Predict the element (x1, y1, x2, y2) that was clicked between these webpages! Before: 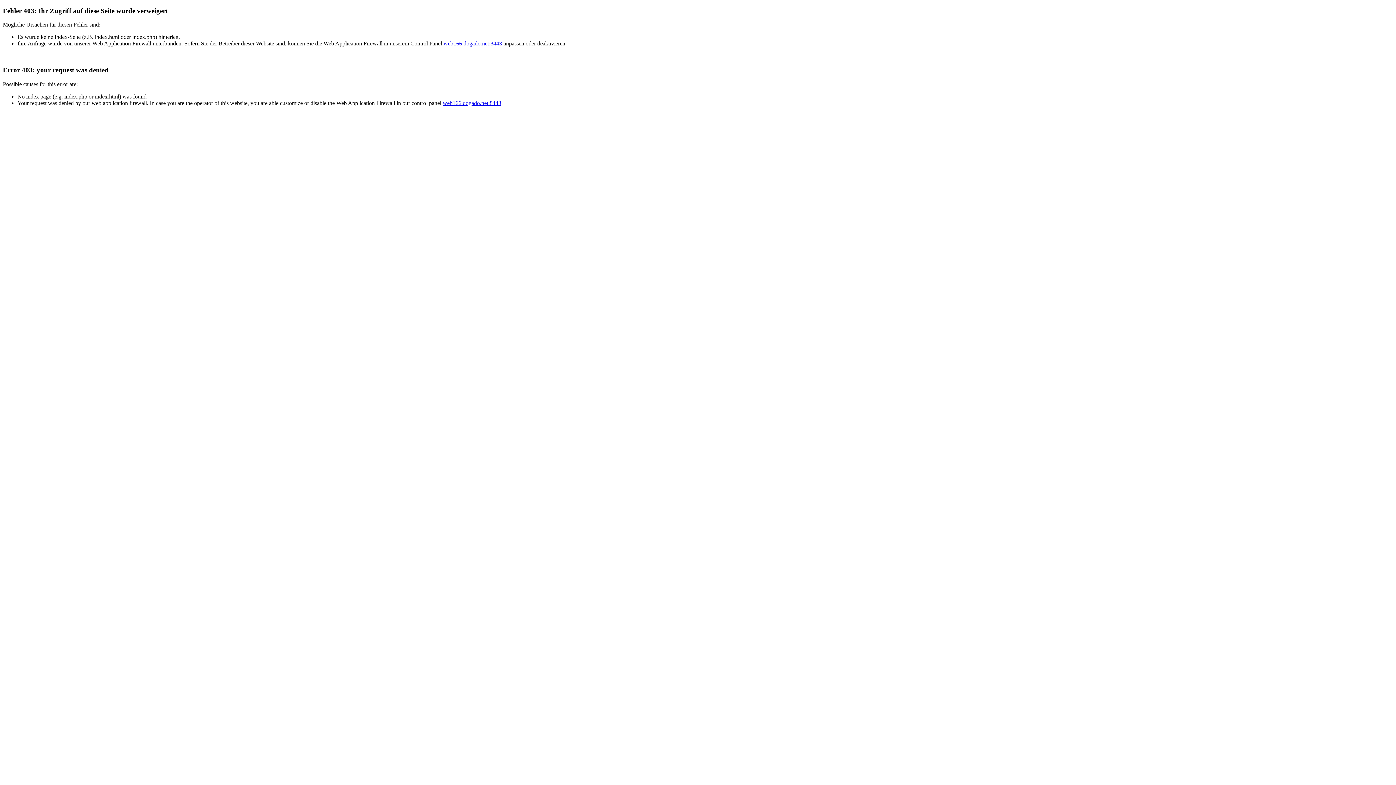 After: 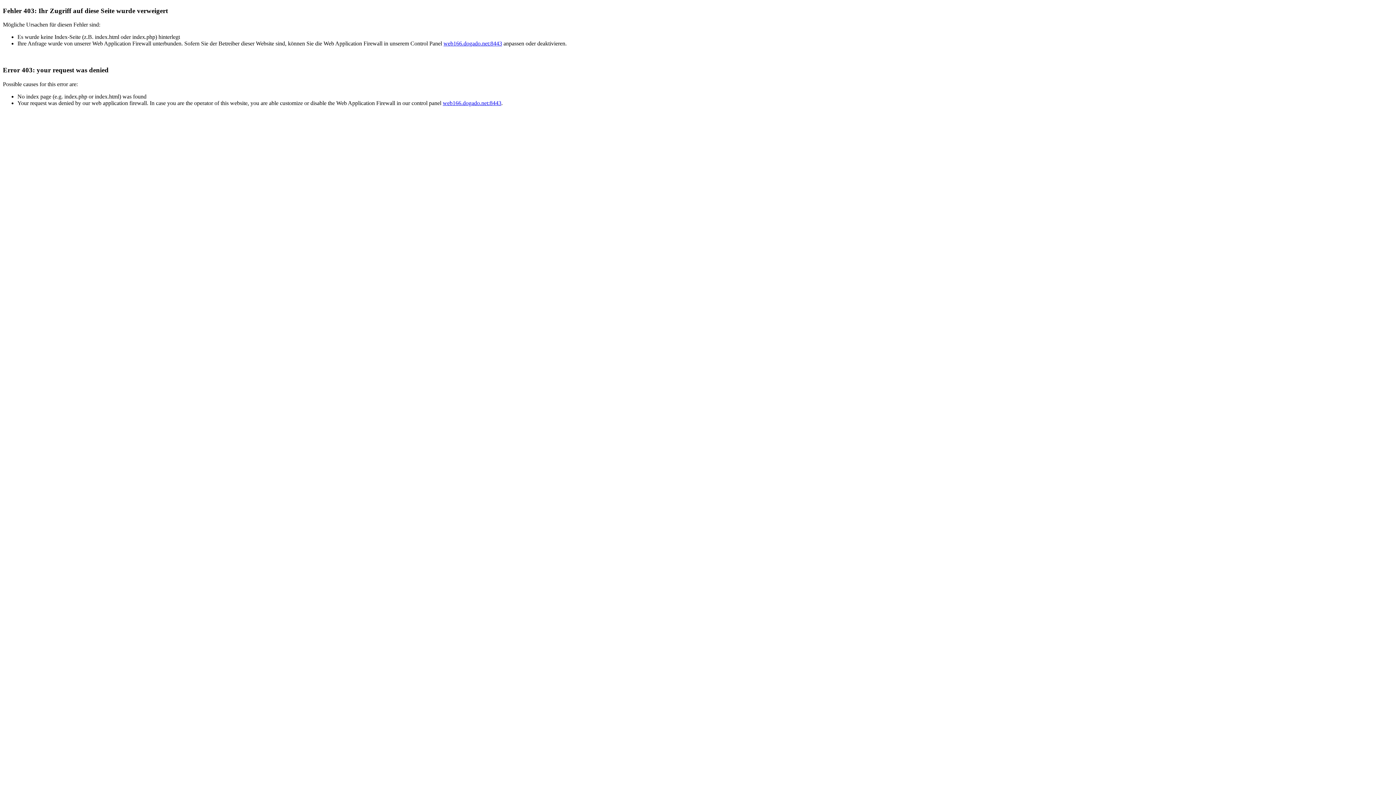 Action: label: web166.dogado.net:8443 bbox: (442, 99, 501, 106)